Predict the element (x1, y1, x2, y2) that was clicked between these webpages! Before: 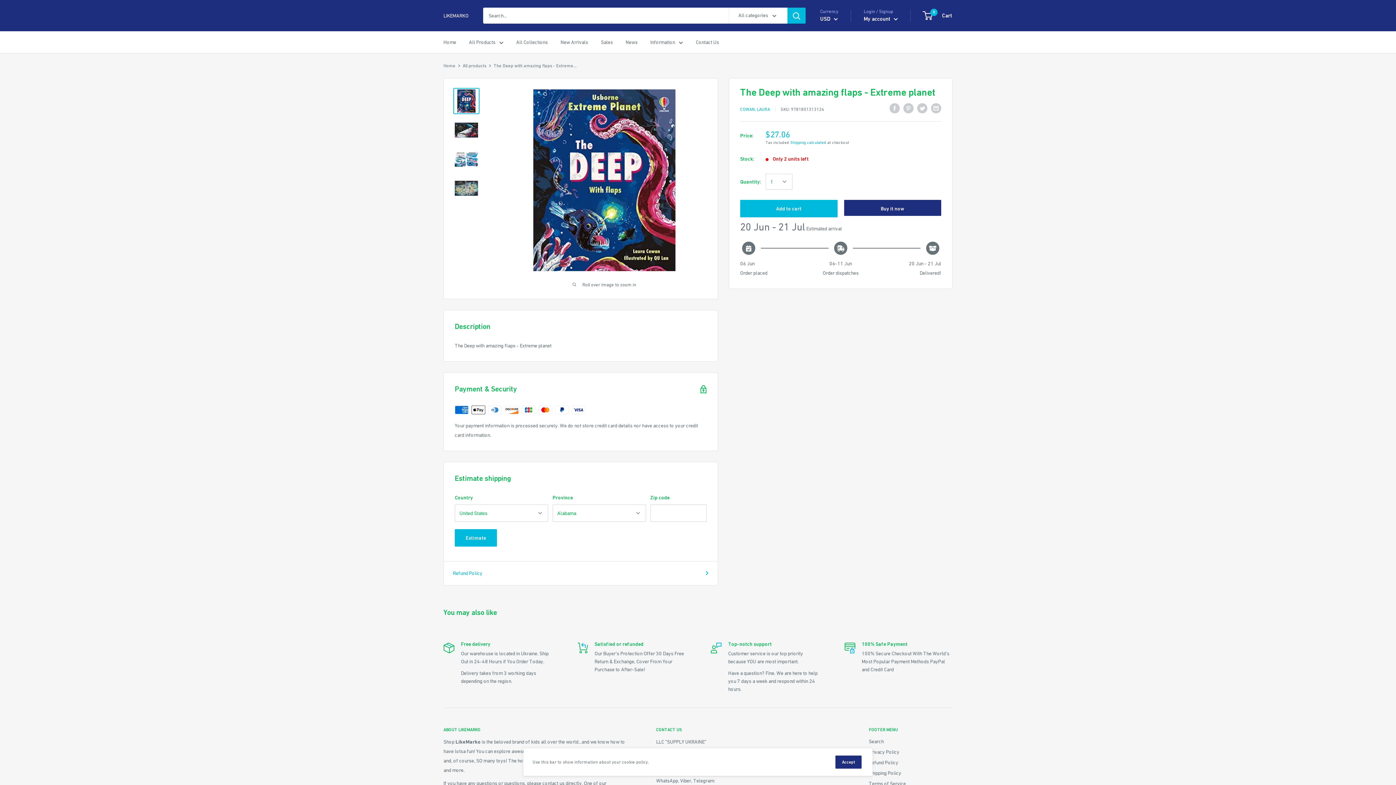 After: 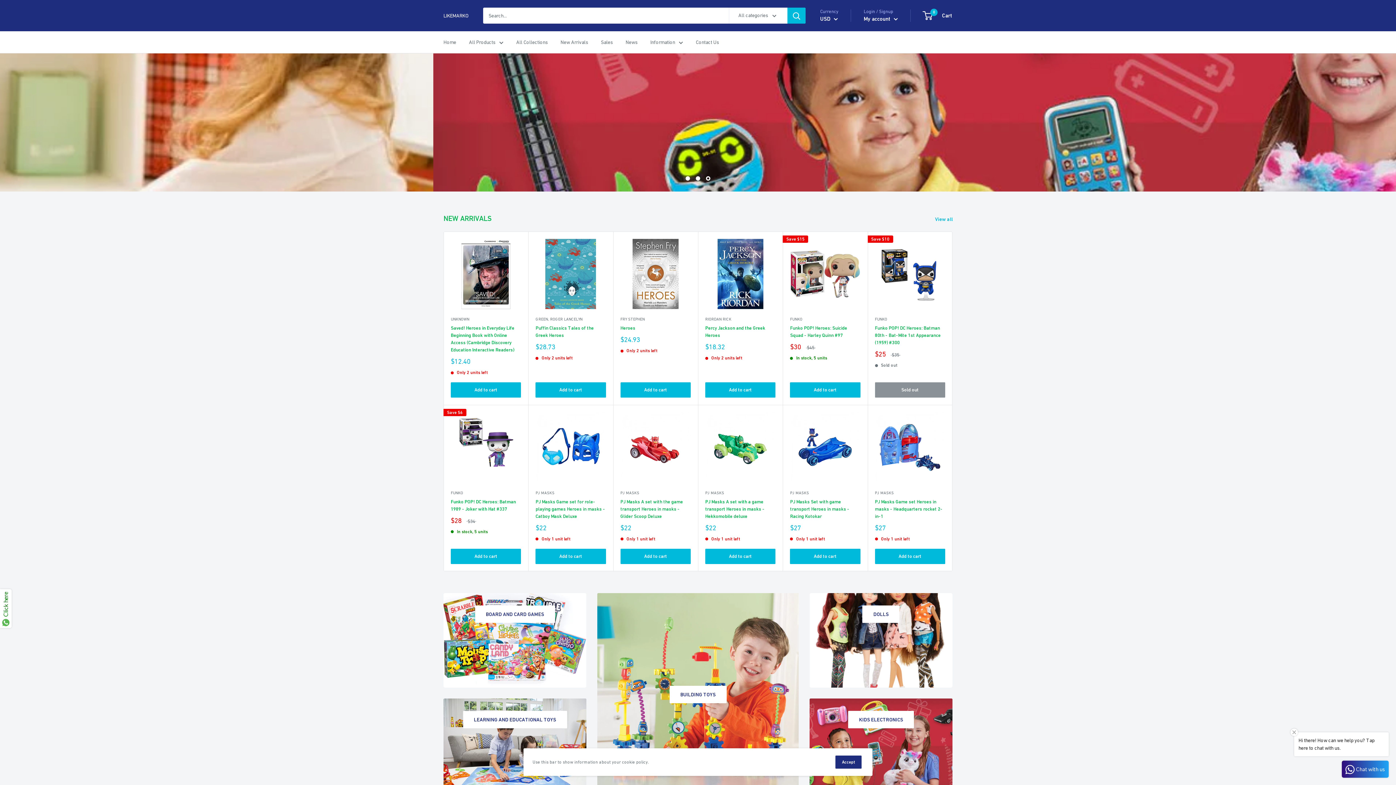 Action: bbox: (443, 63, 455, 68) label: Home